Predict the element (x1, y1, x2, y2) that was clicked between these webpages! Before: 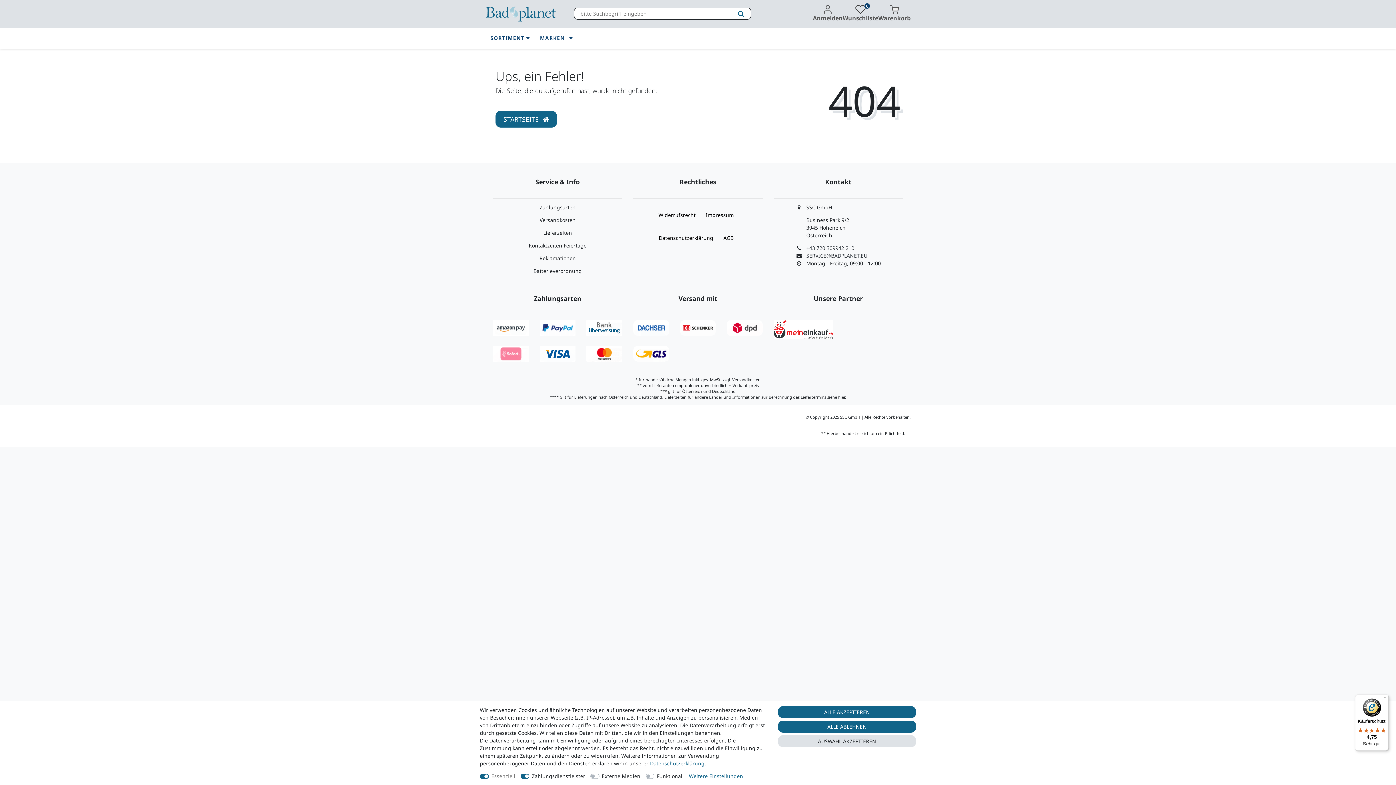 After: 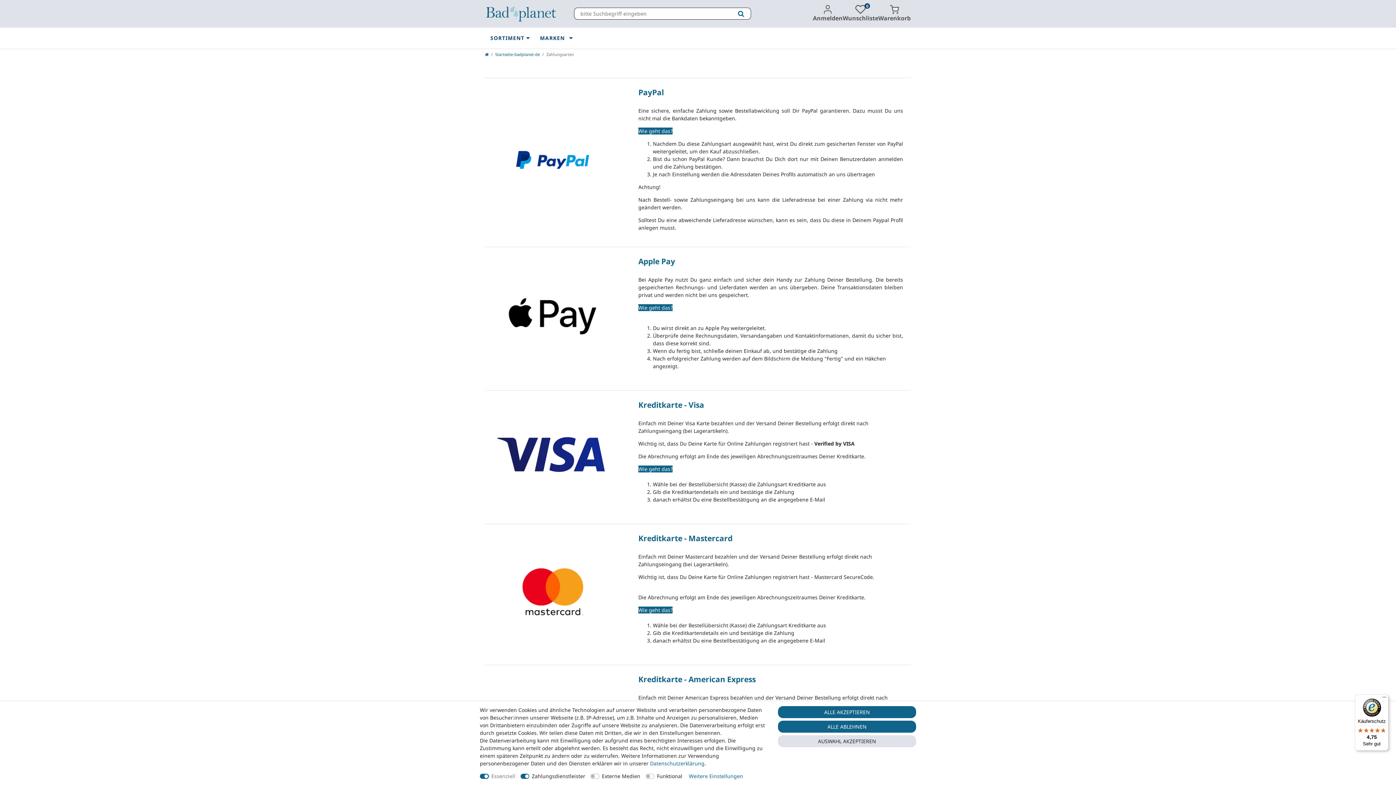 Action: bbox: (539, 203, 575, 216) label: Zahlungsarten